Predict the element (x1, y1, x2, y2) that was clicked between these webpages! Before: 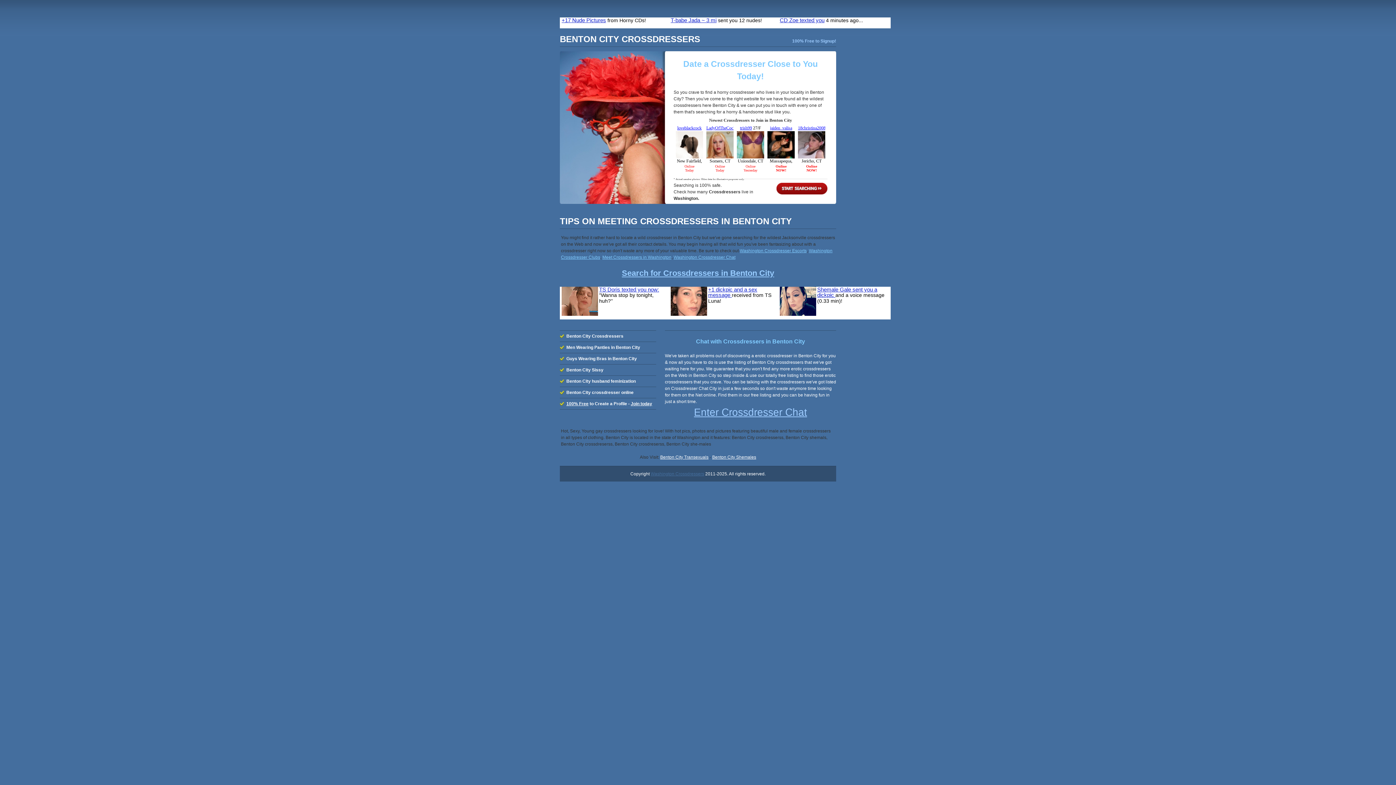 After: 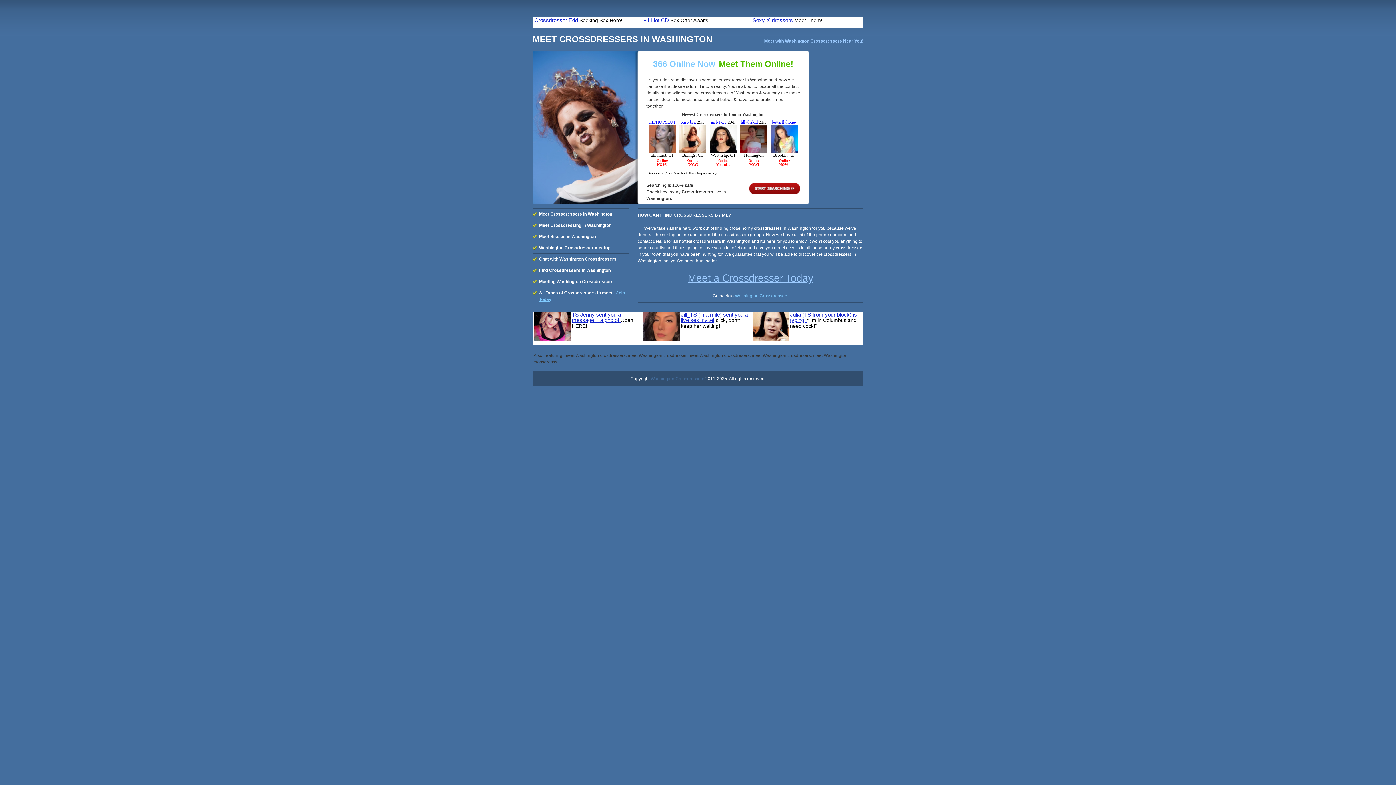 Action: label: Meet Crossdressers in Washington bbox: (602, 254, 671, 260)